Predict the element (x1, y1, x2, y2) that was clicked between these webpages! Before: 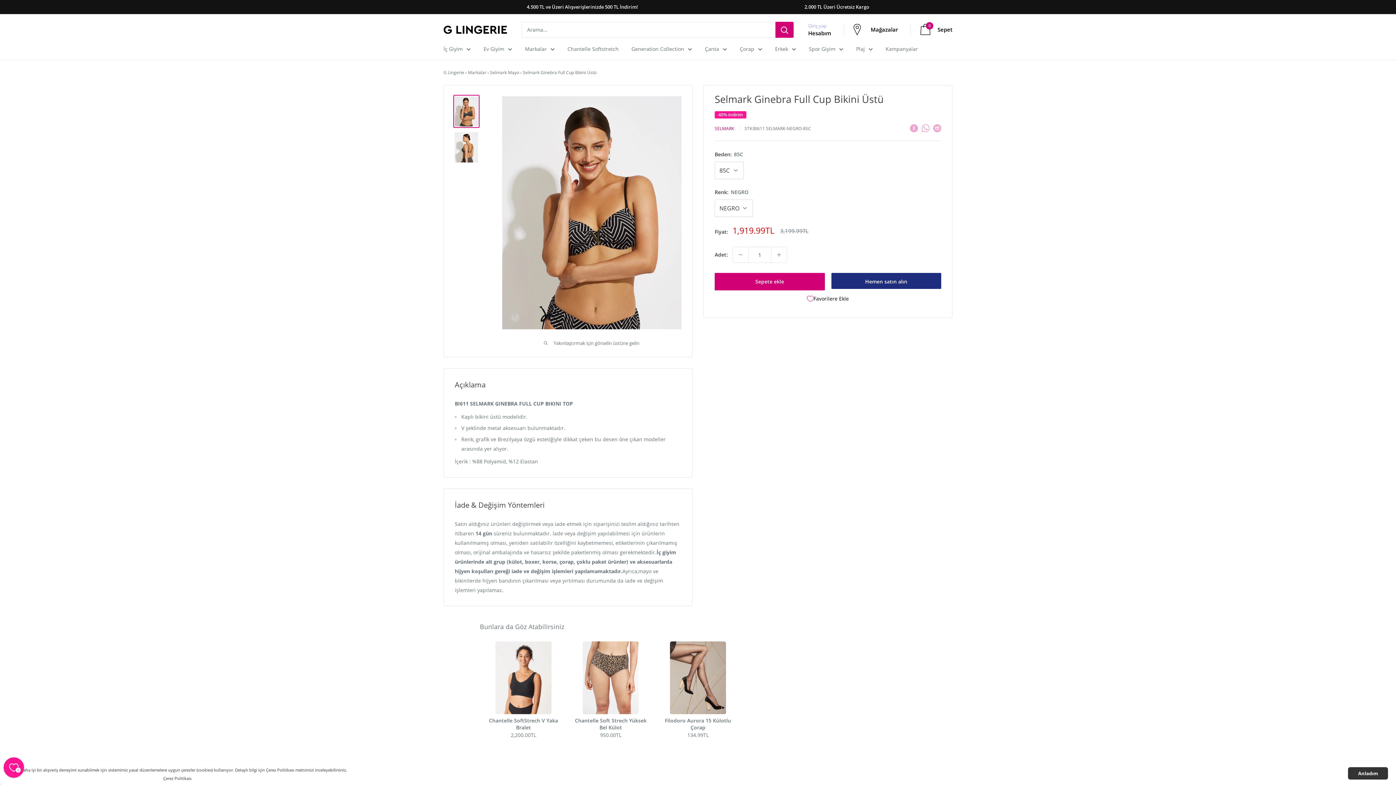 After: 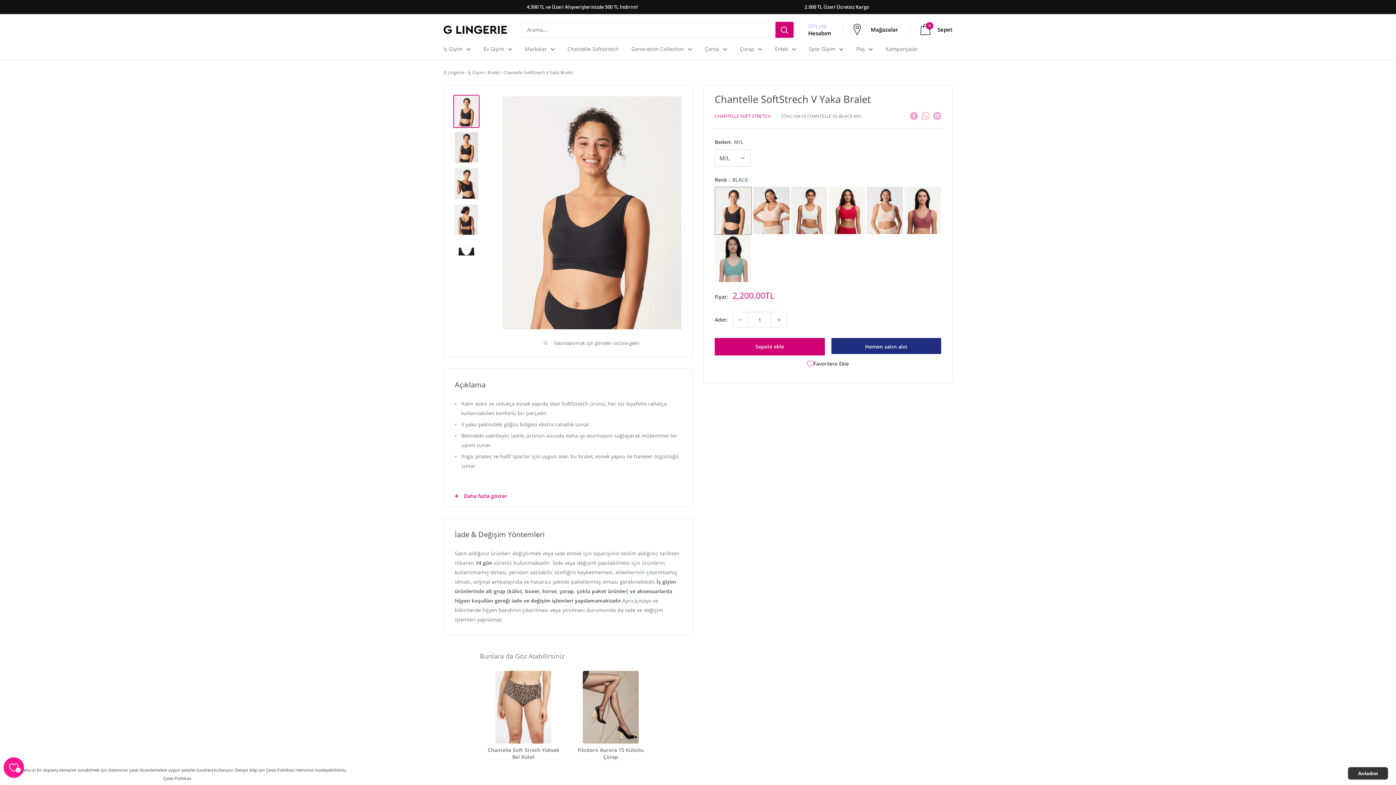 Action: bbox: (487, 641, 559, 714)